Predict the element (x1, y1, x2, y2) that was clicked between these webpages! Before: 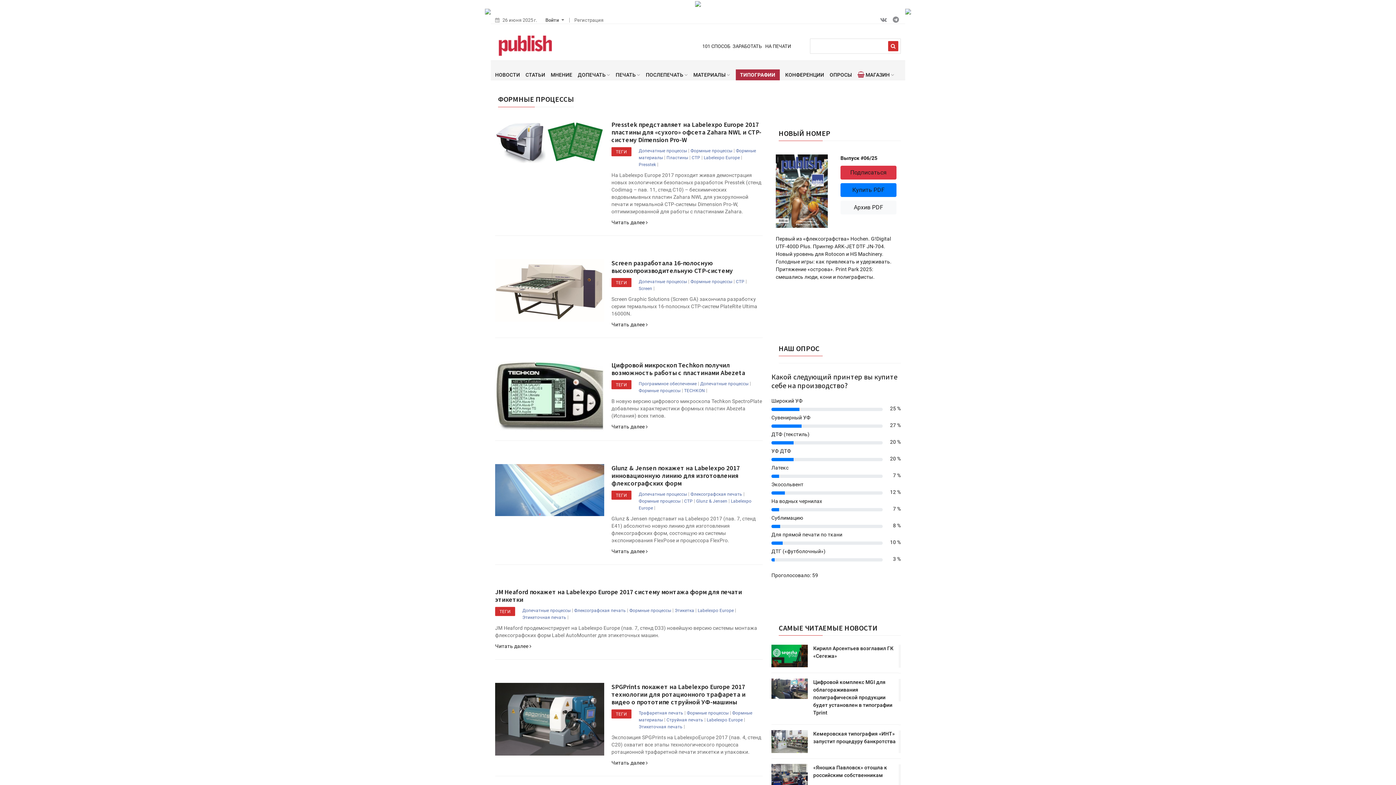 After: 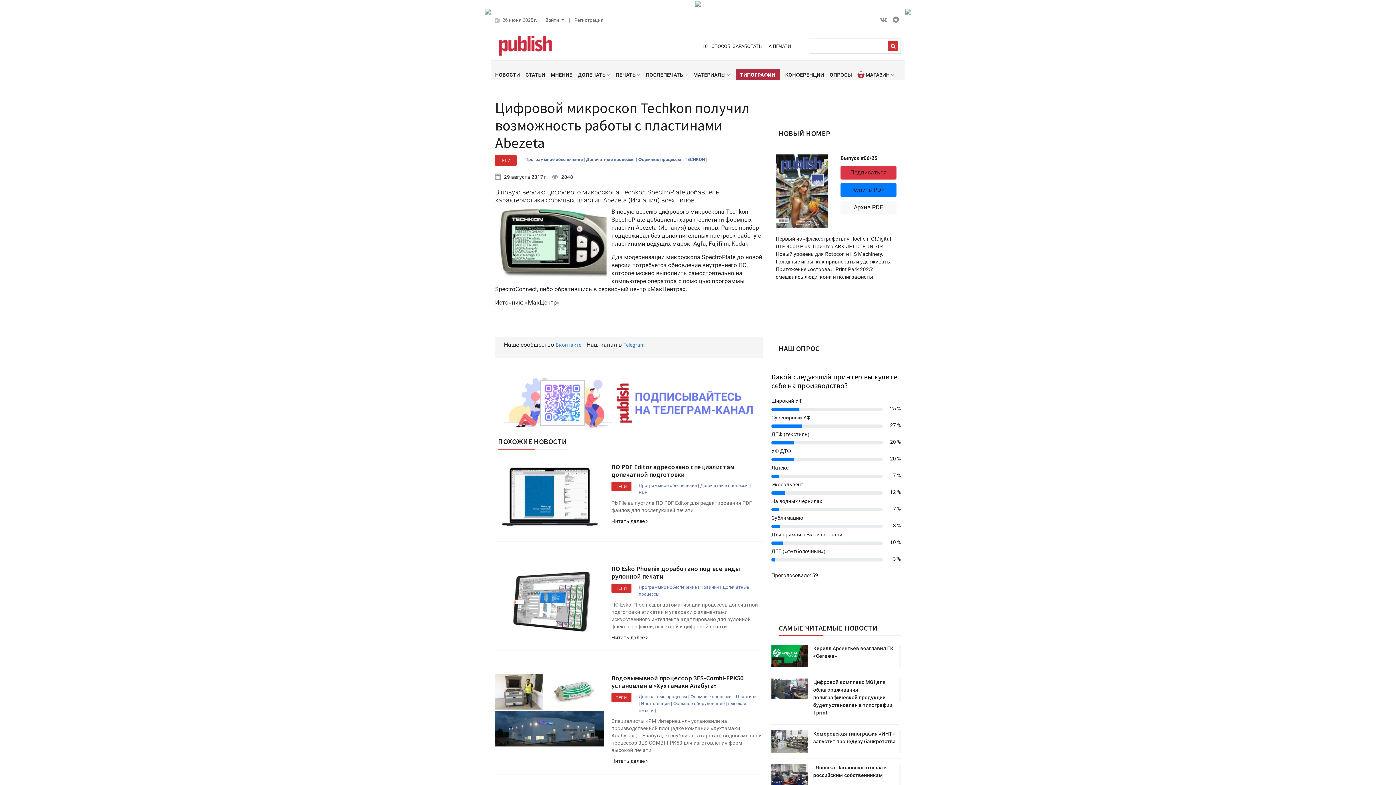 Action: bbox: (611, 424, 647, 429) label: Читать далее 